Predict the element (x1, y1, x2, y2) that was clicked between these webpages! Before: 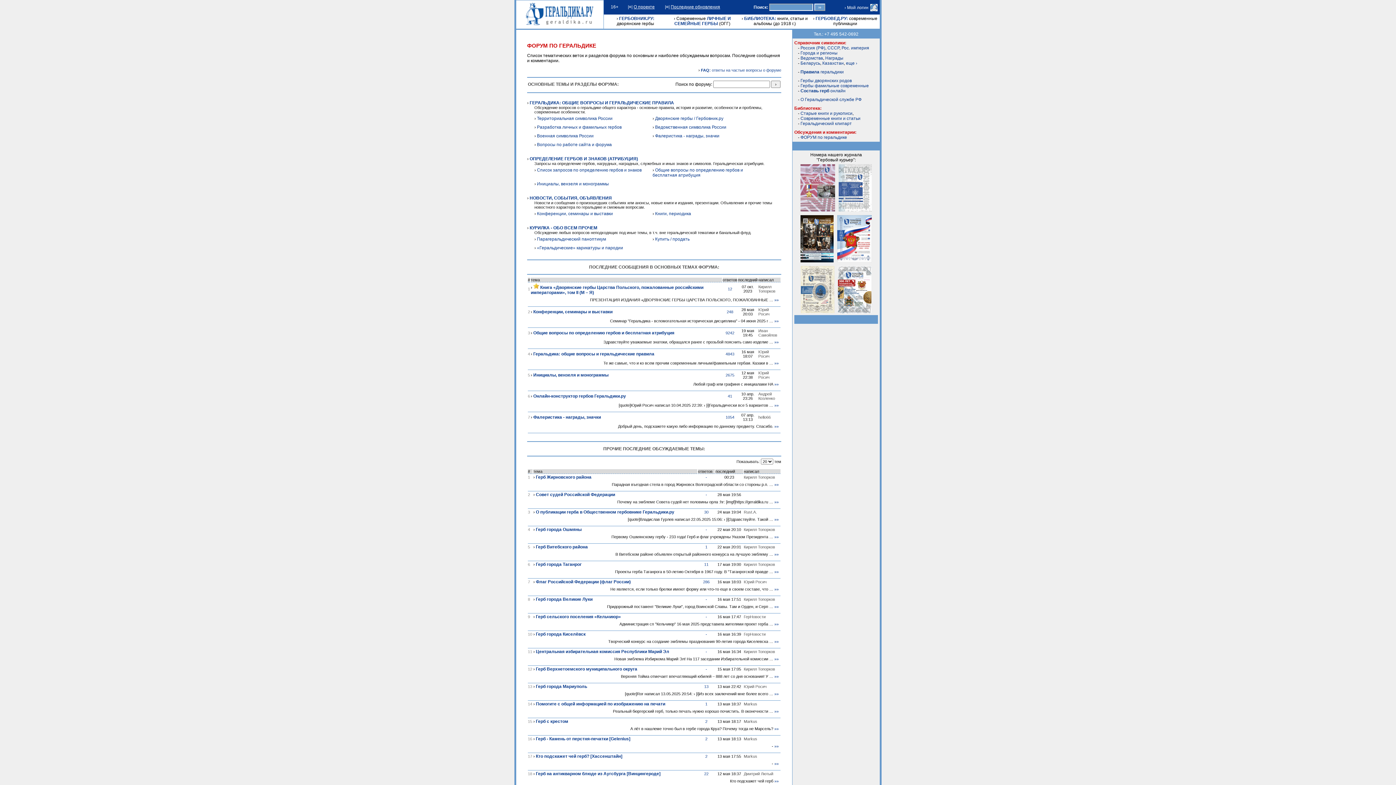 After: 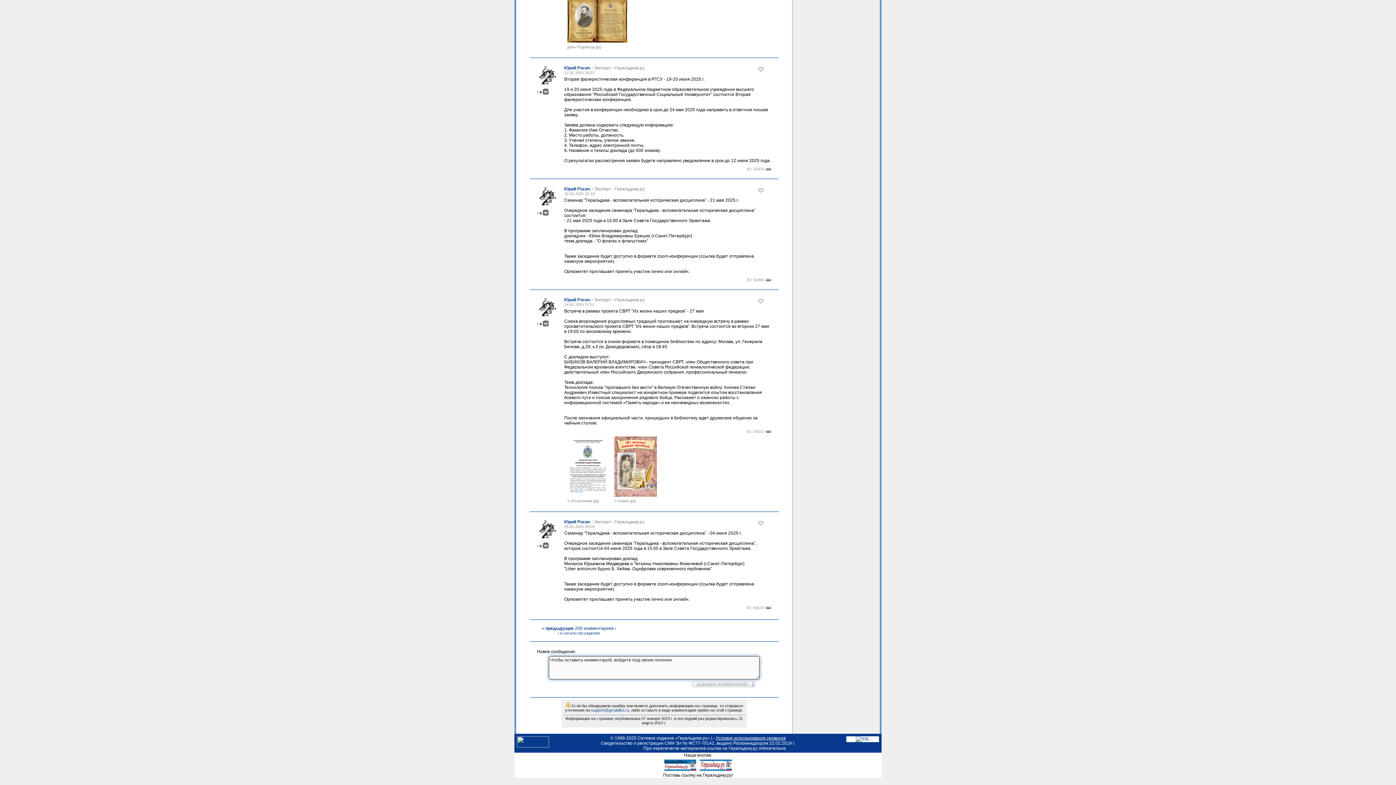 Action: bbox: (774, 318, 778, 323) label: »»